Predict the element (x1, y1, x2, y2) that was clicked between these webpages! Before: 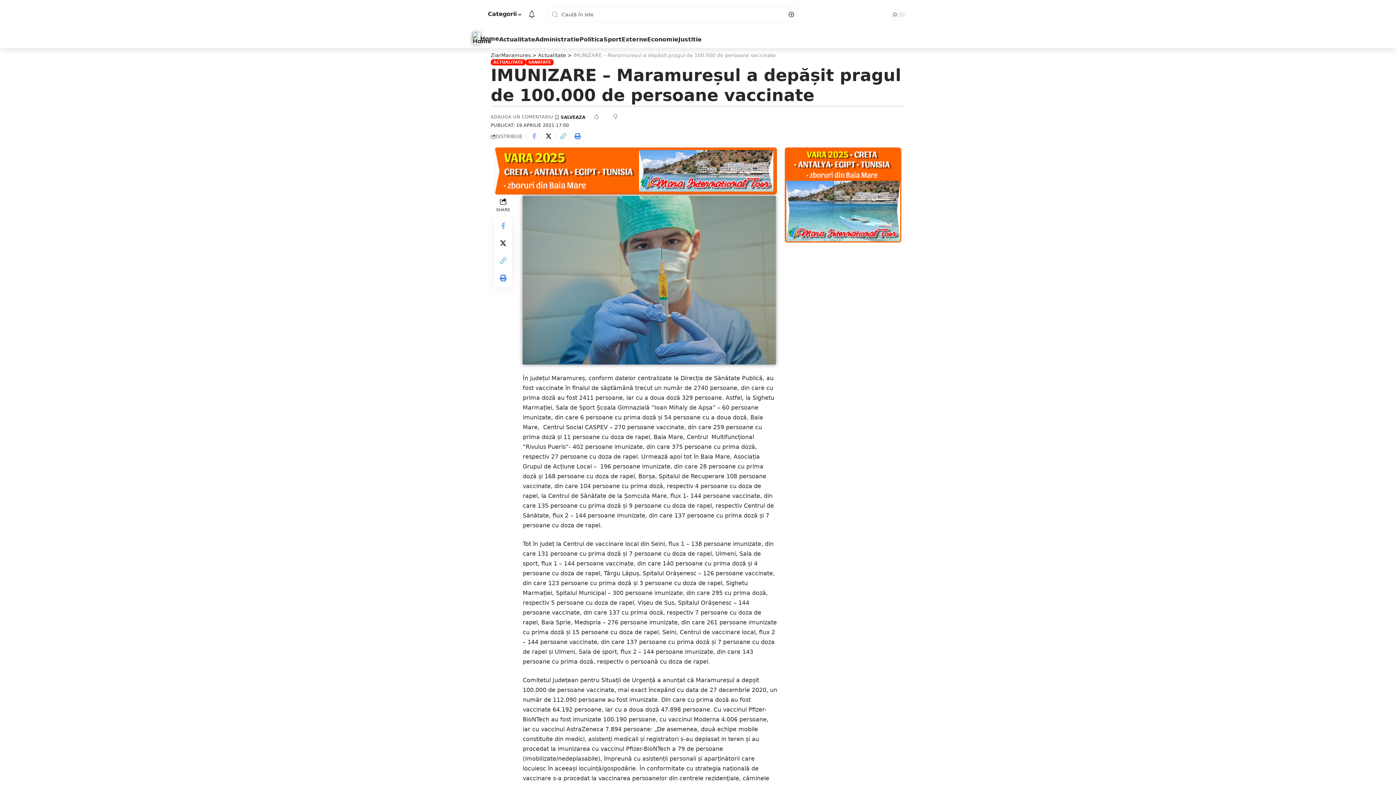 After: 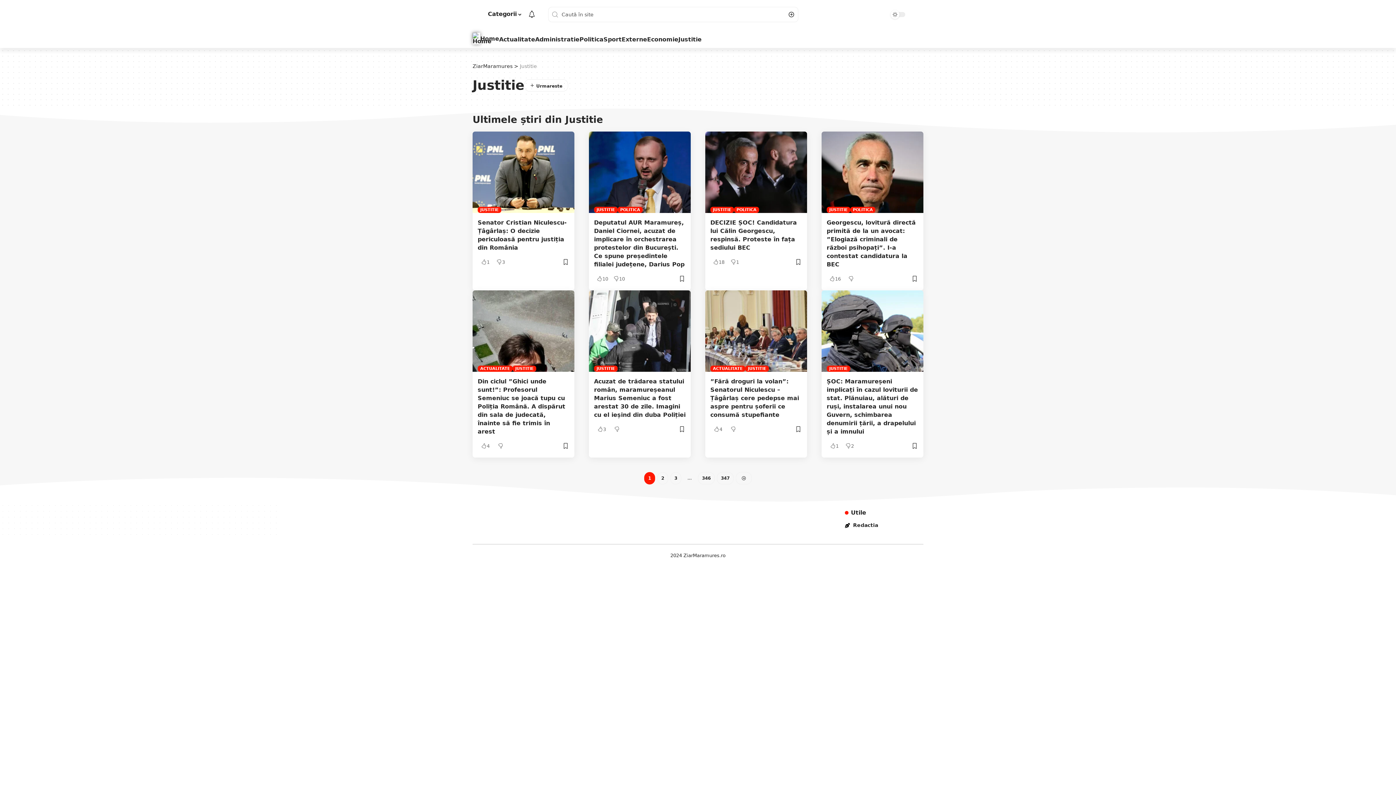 Action: bbox: (678, 34, 701, 44) label: Justitie